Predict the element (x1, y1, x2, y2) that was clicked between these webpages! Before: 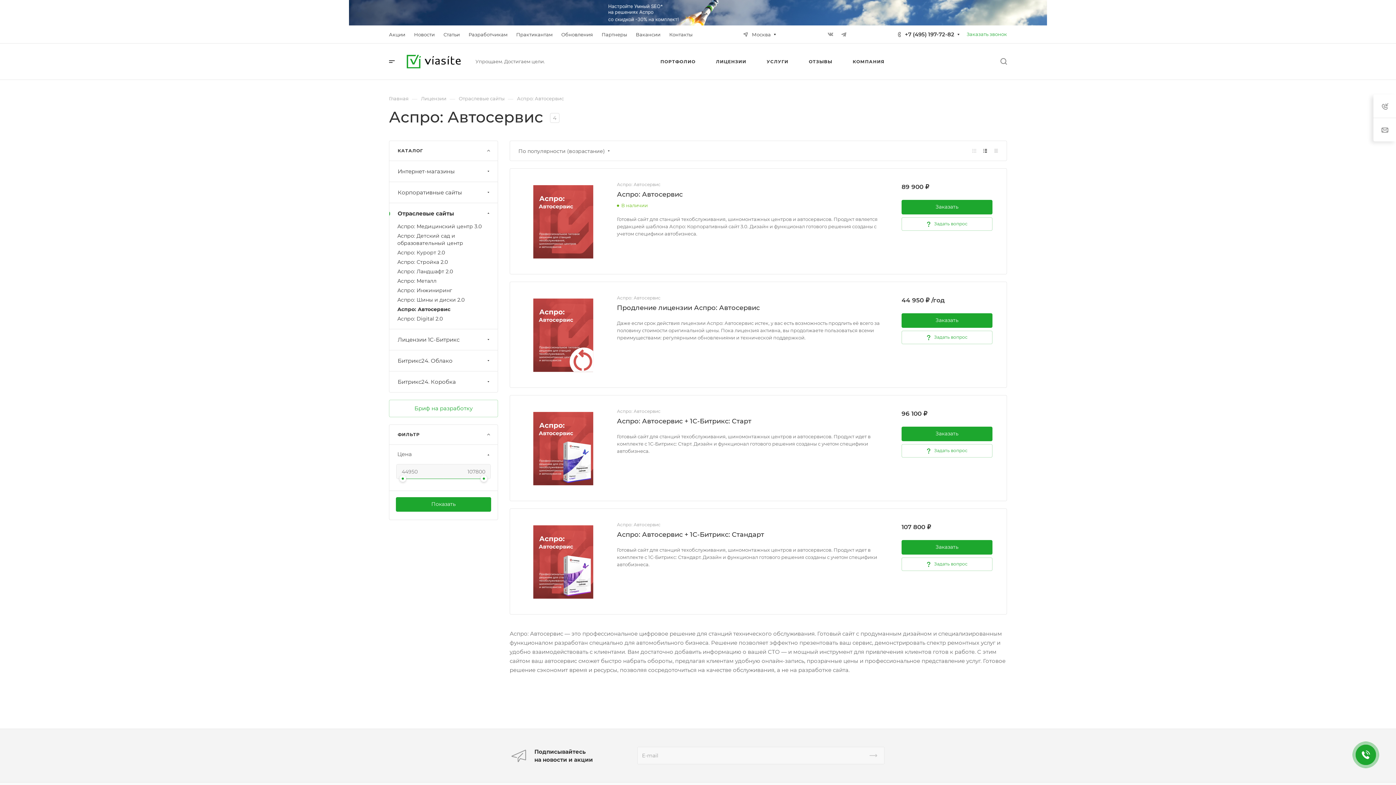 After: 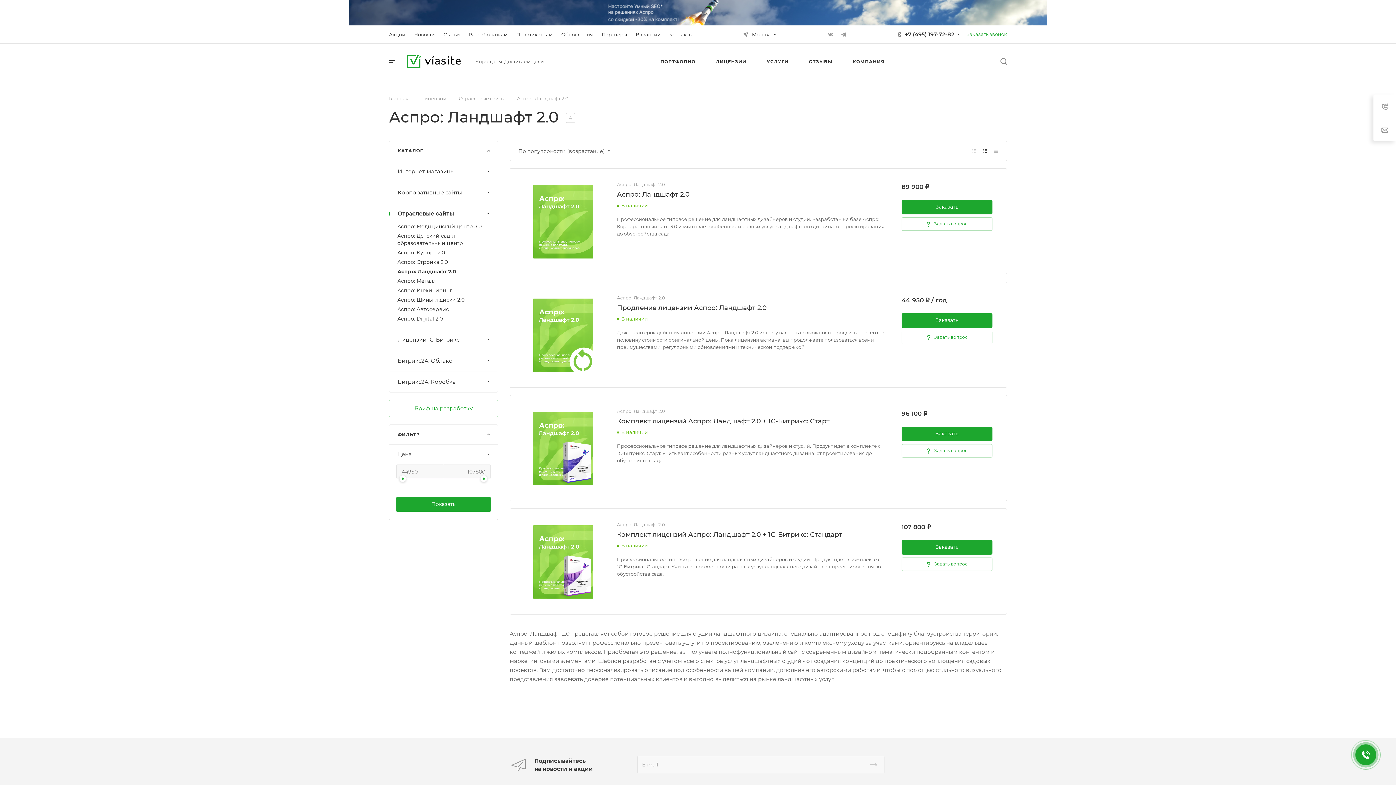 Action: label: Аспро: Ландшафт 2.0 bbox: (397, 266, 497, 276)